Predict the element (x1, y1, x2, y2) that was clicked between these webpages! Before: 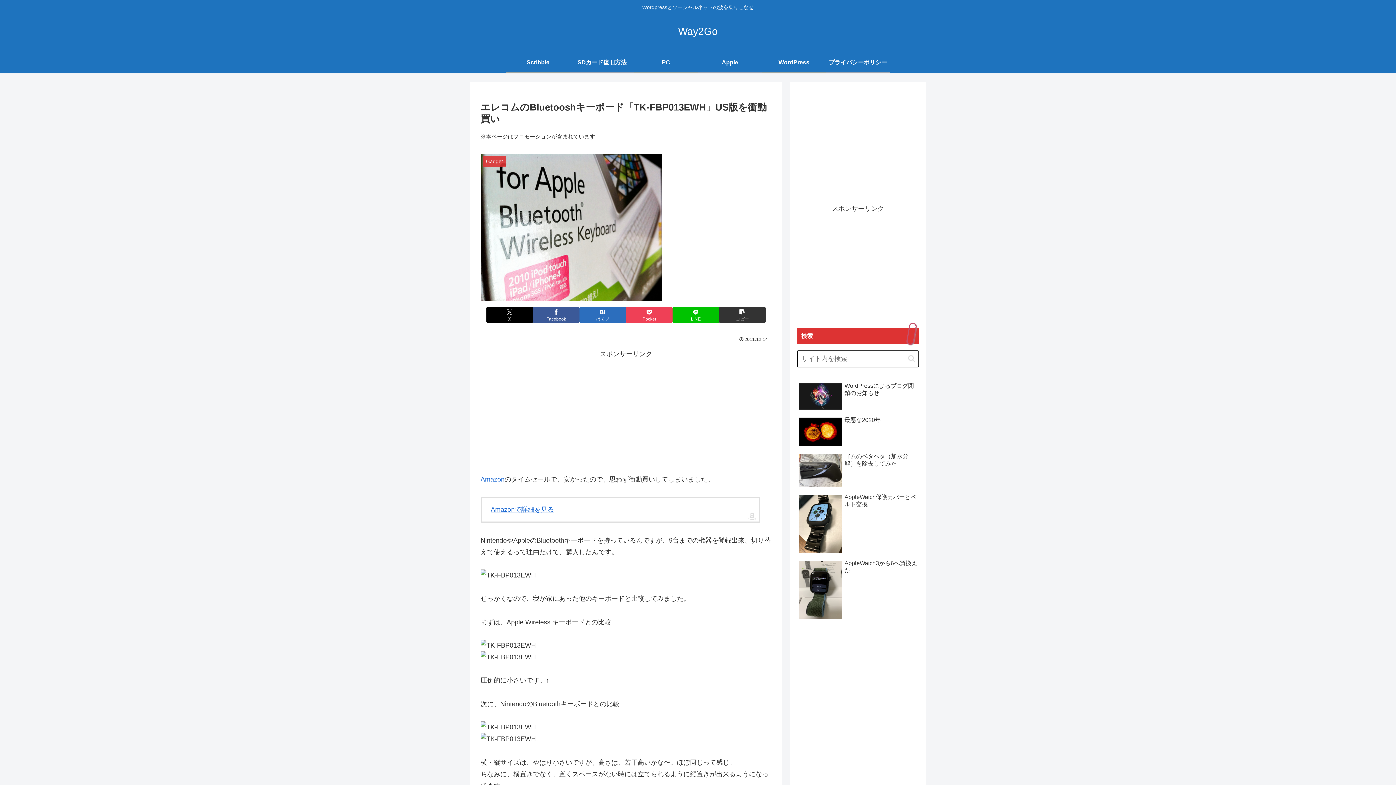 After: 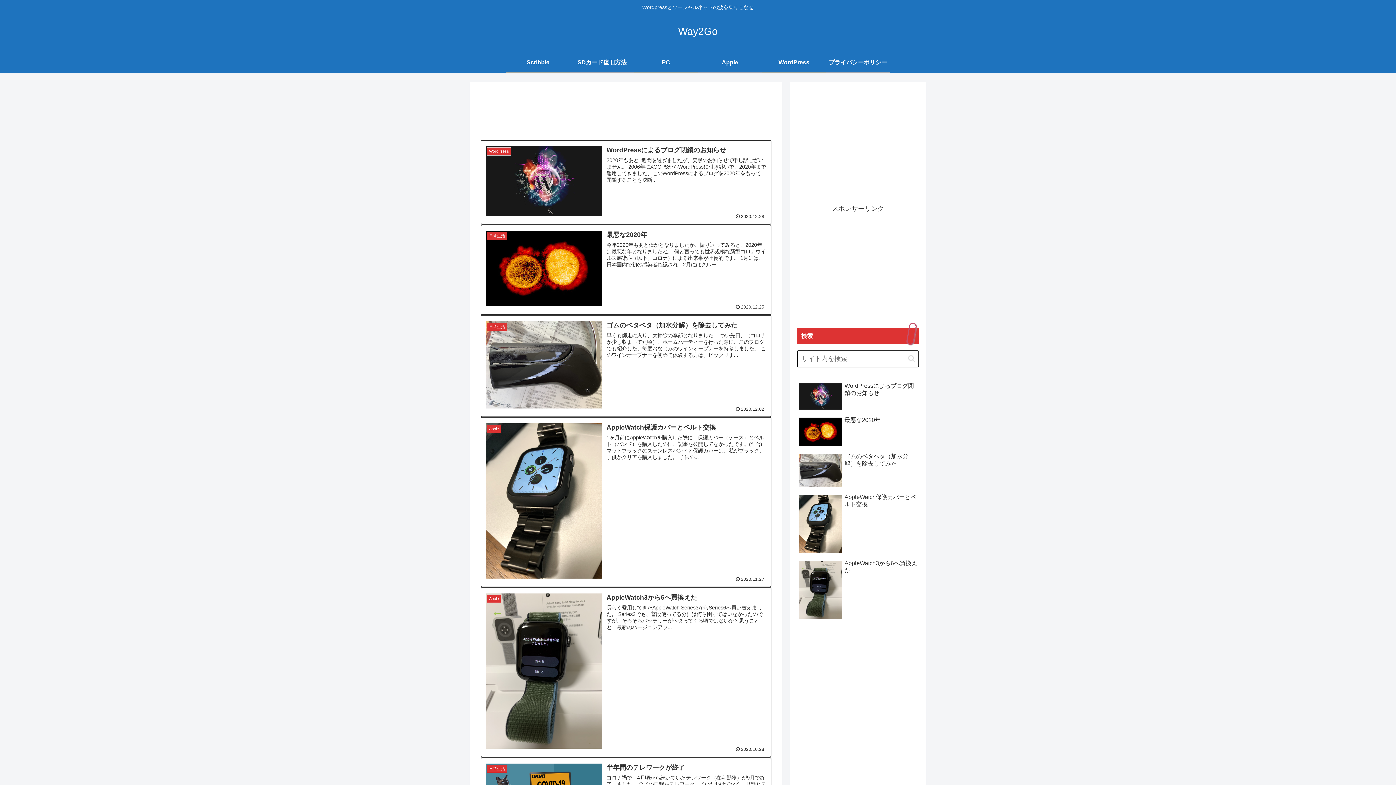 Action: label: Way2Go bbox: (671, 29, 724, 36)